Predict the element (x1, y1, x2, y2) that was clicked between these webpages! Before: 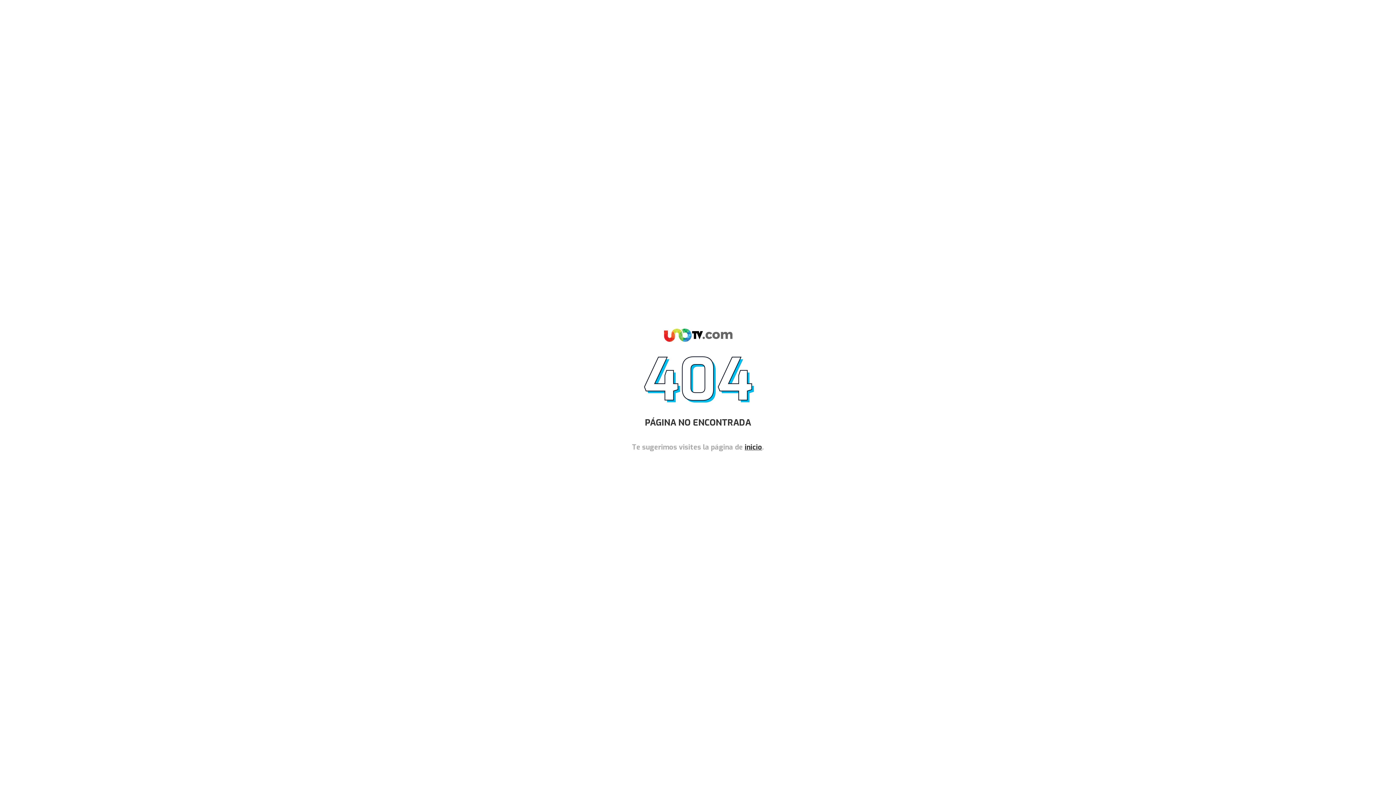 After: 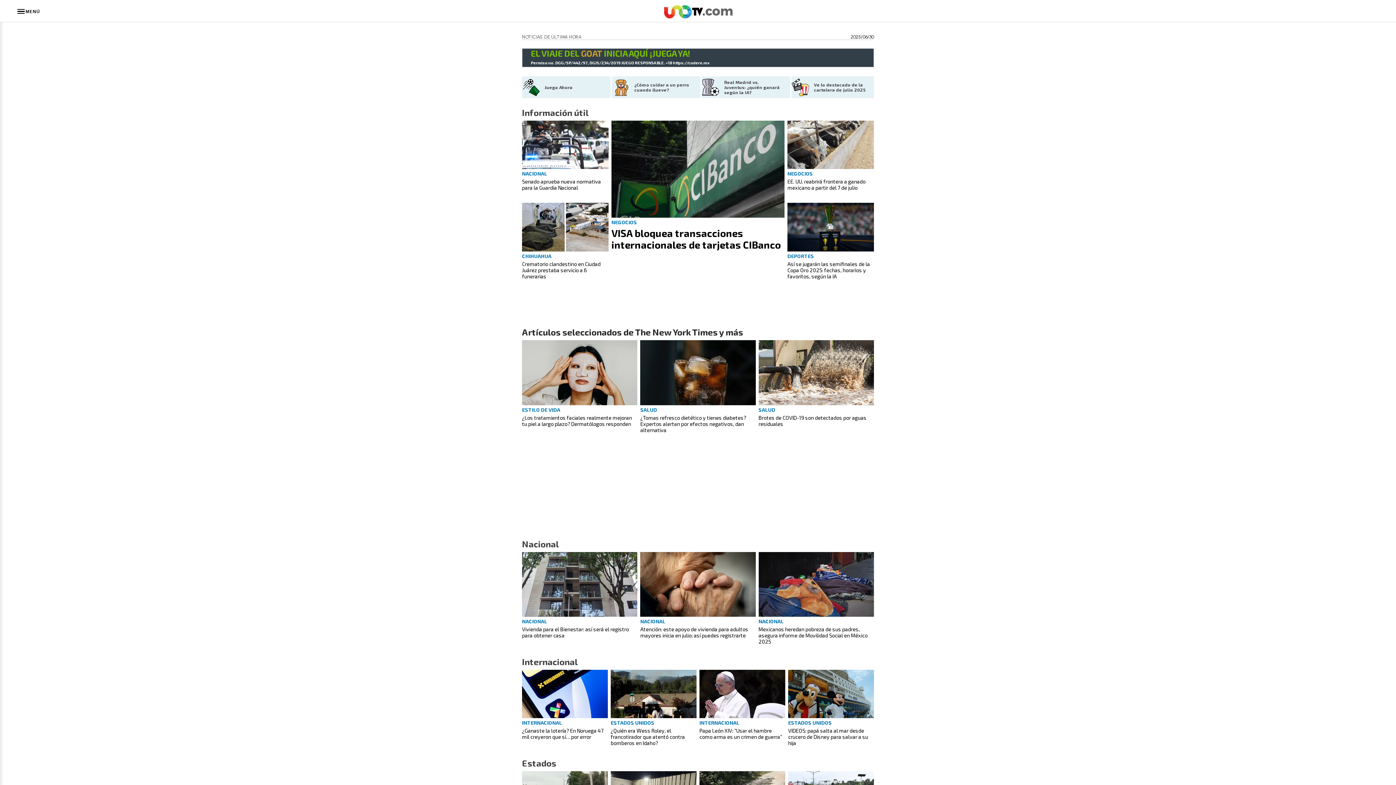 Action: bbox: (744, 442, 762, 451) label: inicio